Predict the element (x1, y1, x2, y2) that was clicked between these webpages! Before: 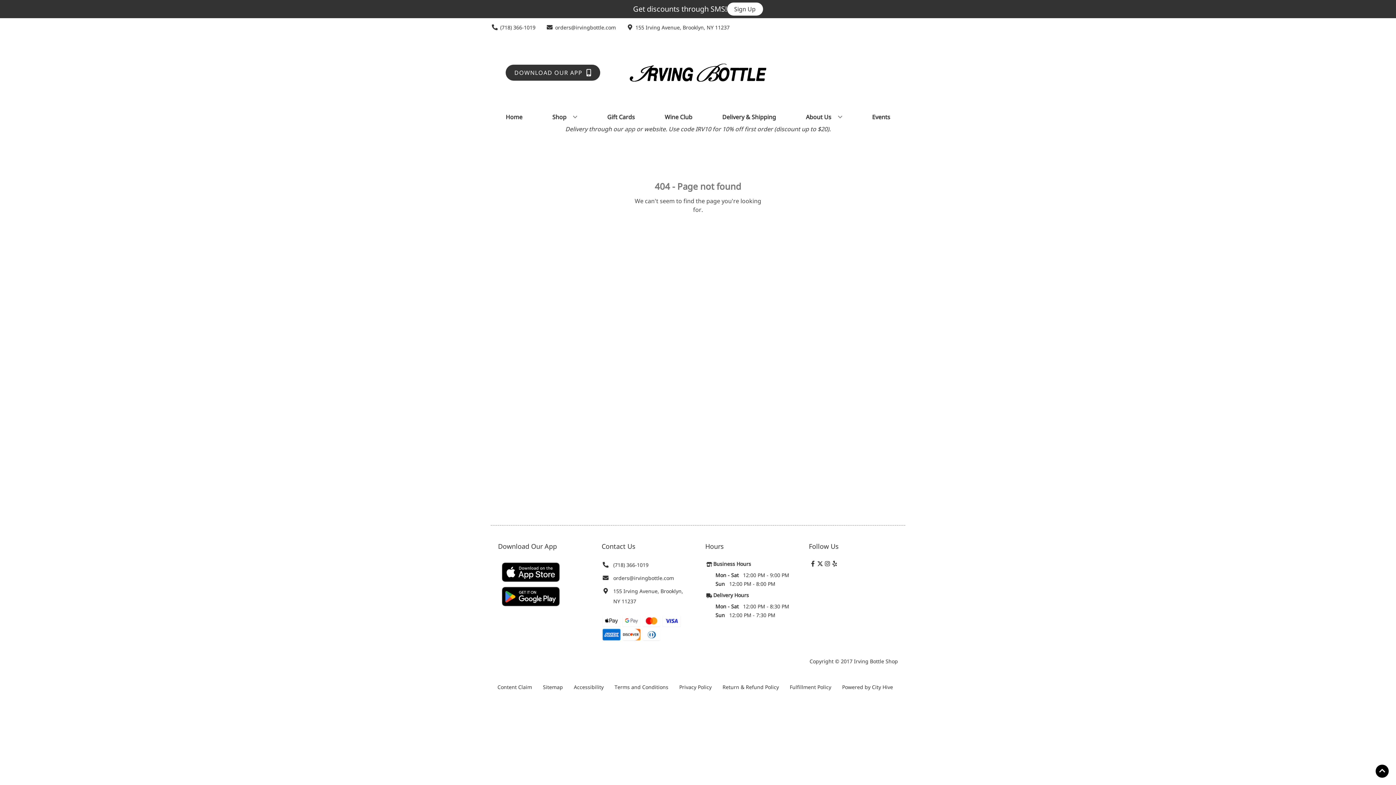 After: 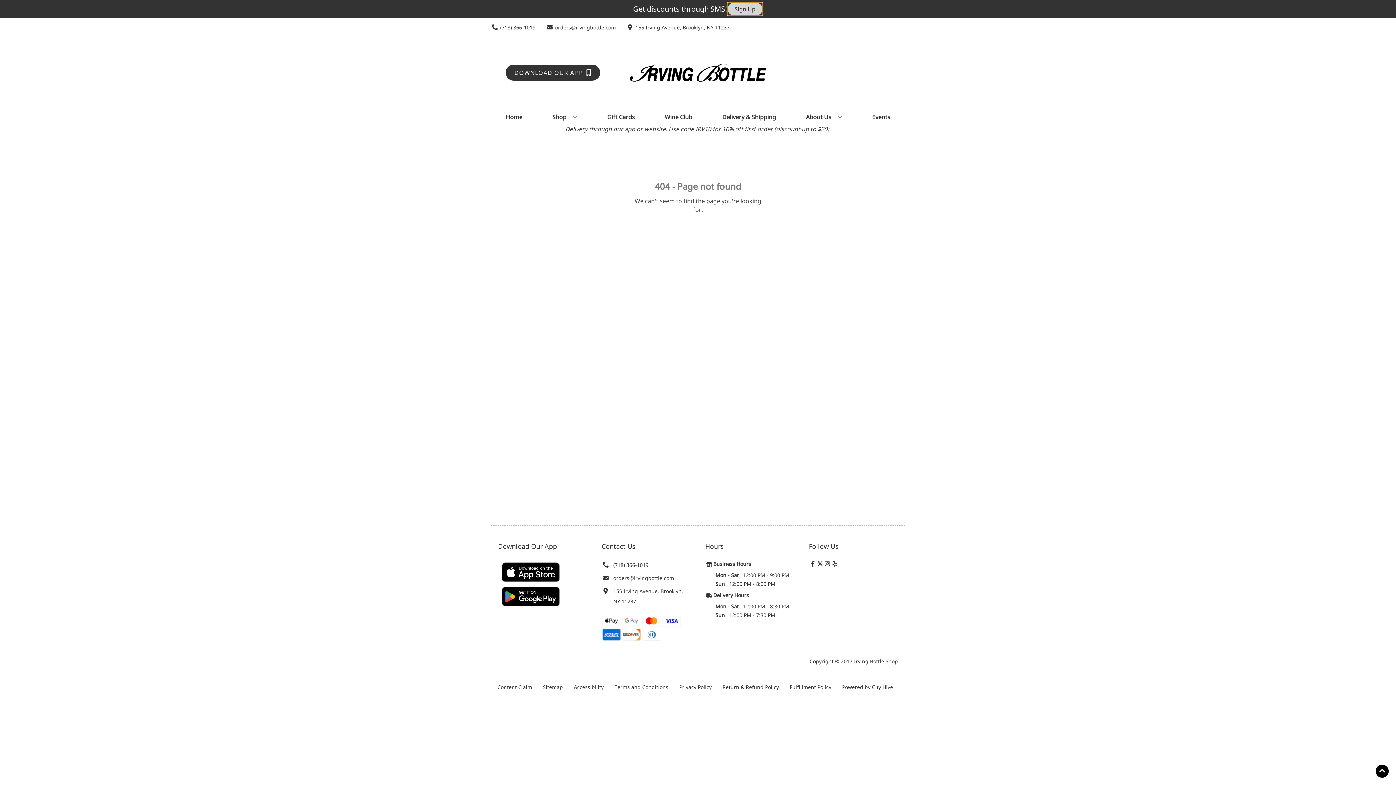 Action: label: Sign Up bbox: (727, 2, 763, 15)